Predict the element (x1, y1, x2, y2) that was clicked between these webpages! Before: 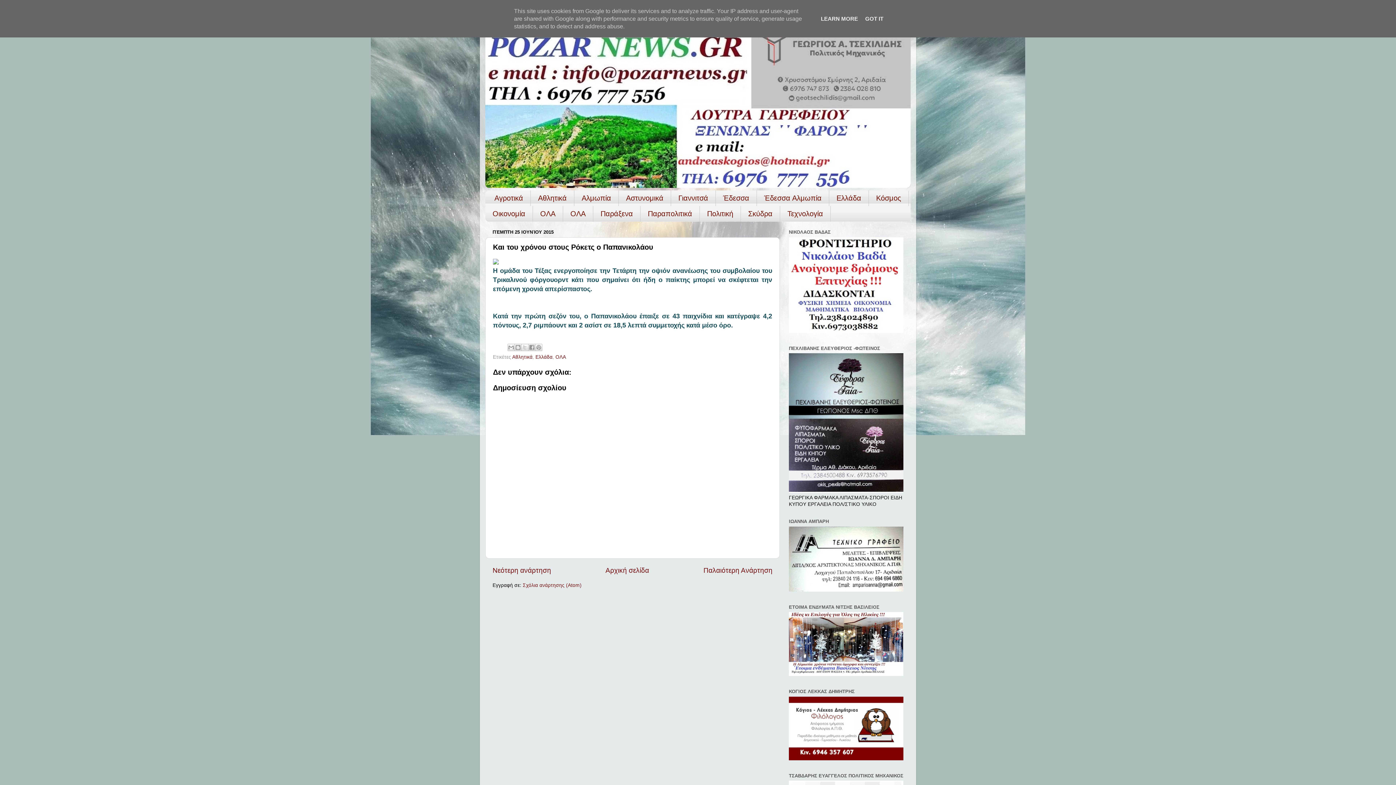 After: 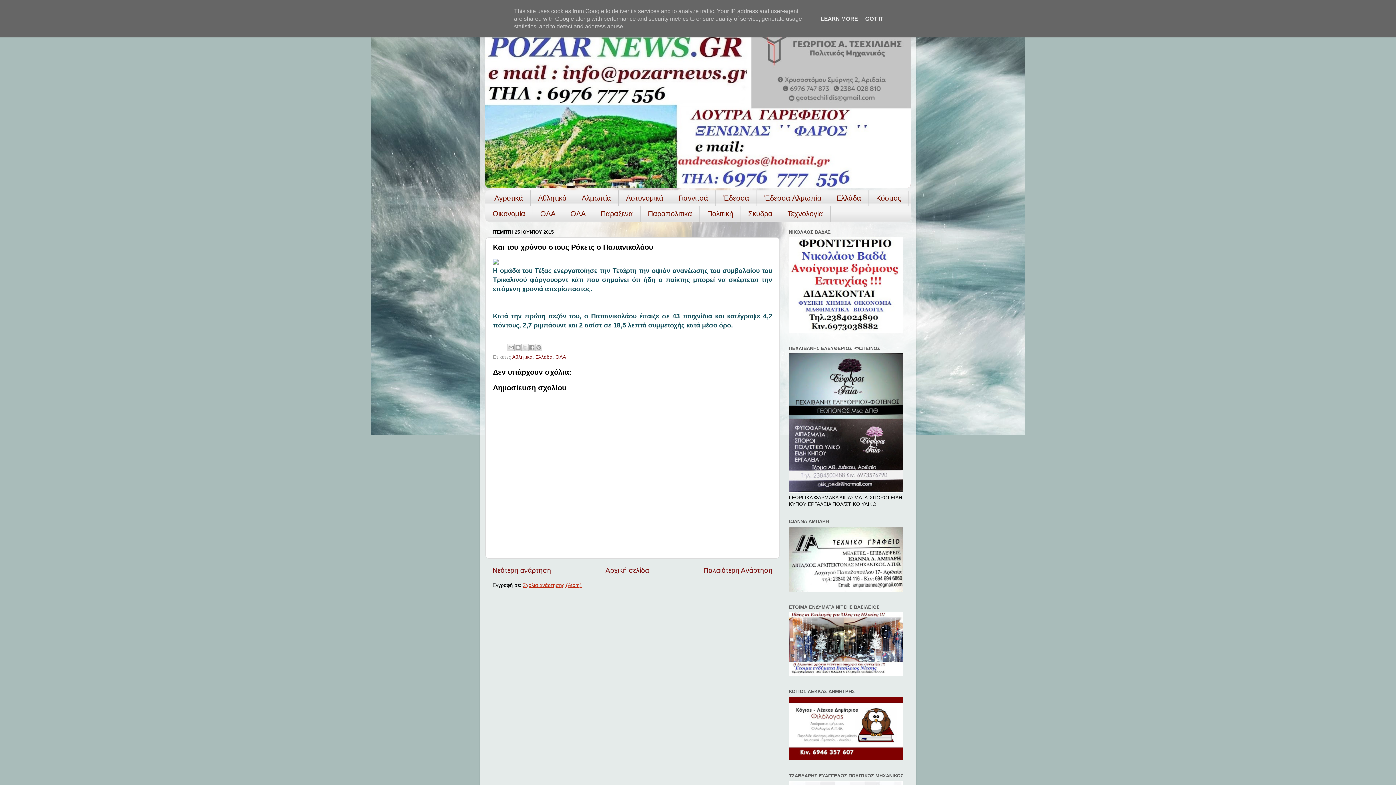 Action: bbox: (522, 582, 581, 588) label: Σχόλια ανάρτησης (Atom)